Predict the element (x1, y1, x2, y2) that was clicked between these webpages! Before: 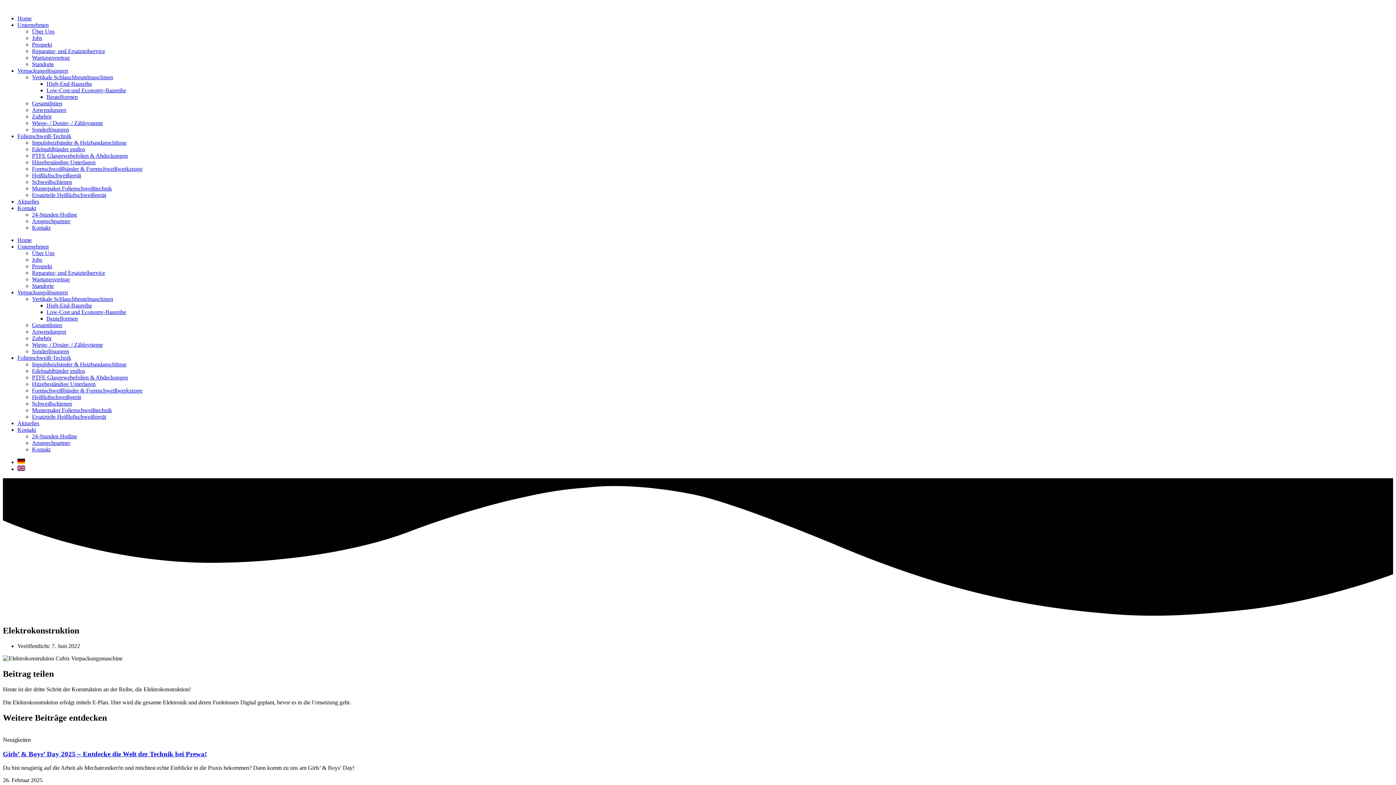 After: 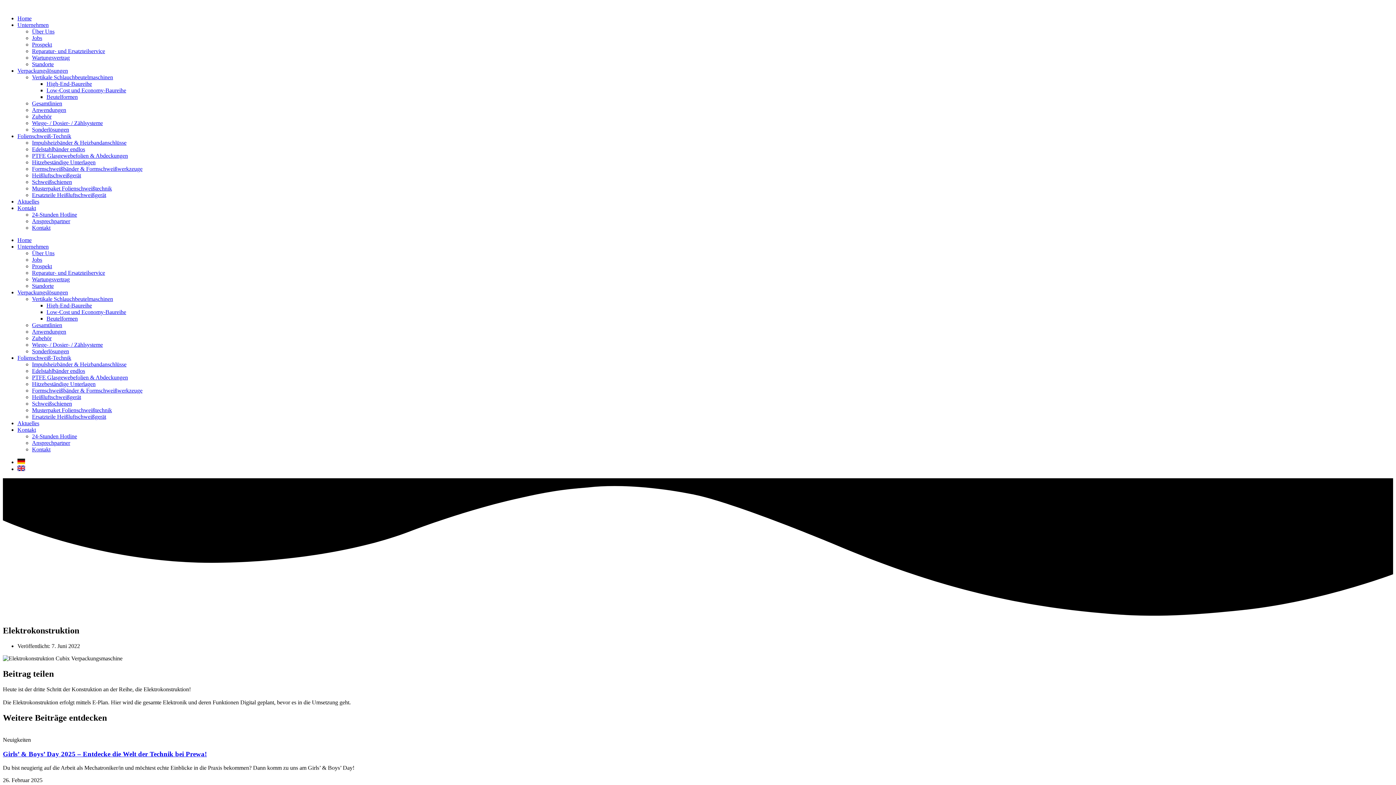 Action: bbox: (32, 74, 113, 80) label: Vertikale Schlauch­beutelmaschinen